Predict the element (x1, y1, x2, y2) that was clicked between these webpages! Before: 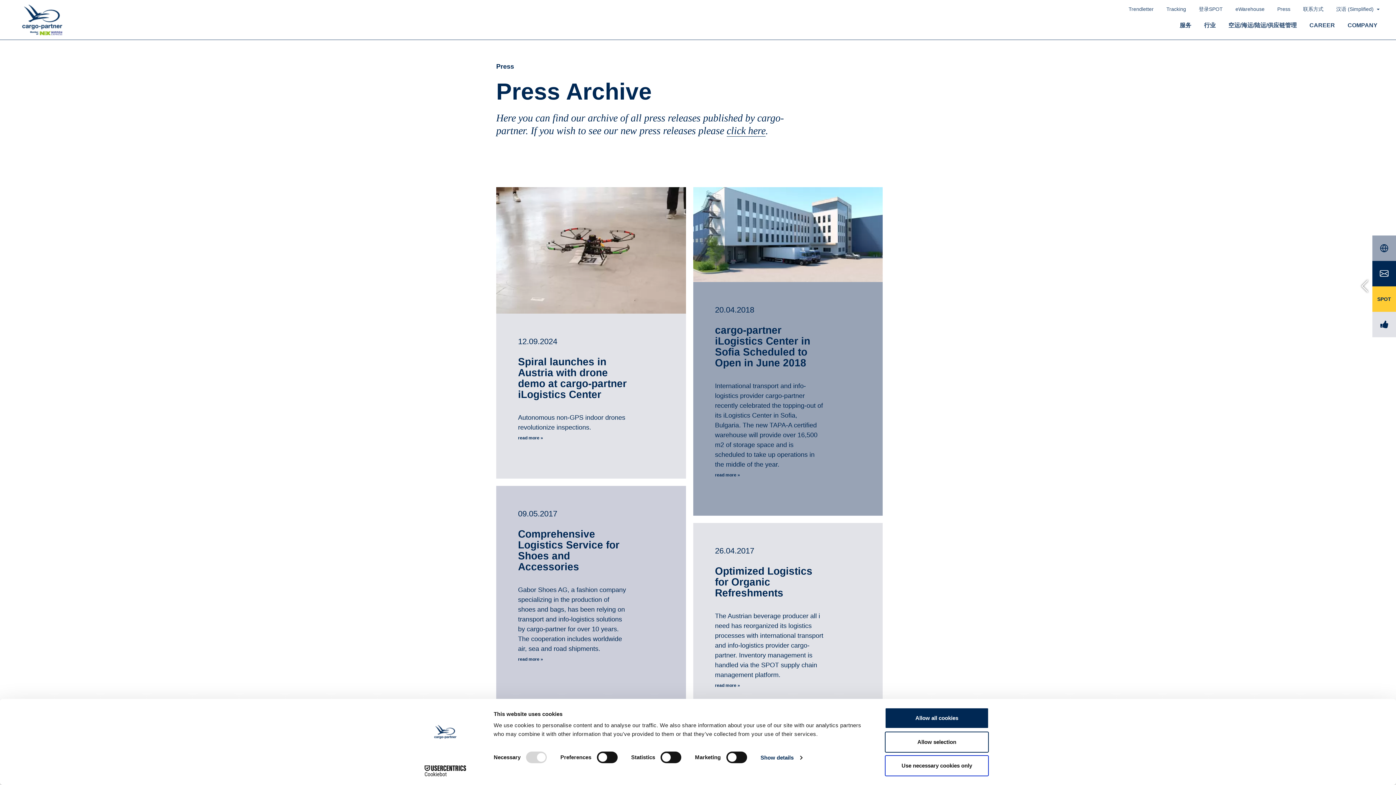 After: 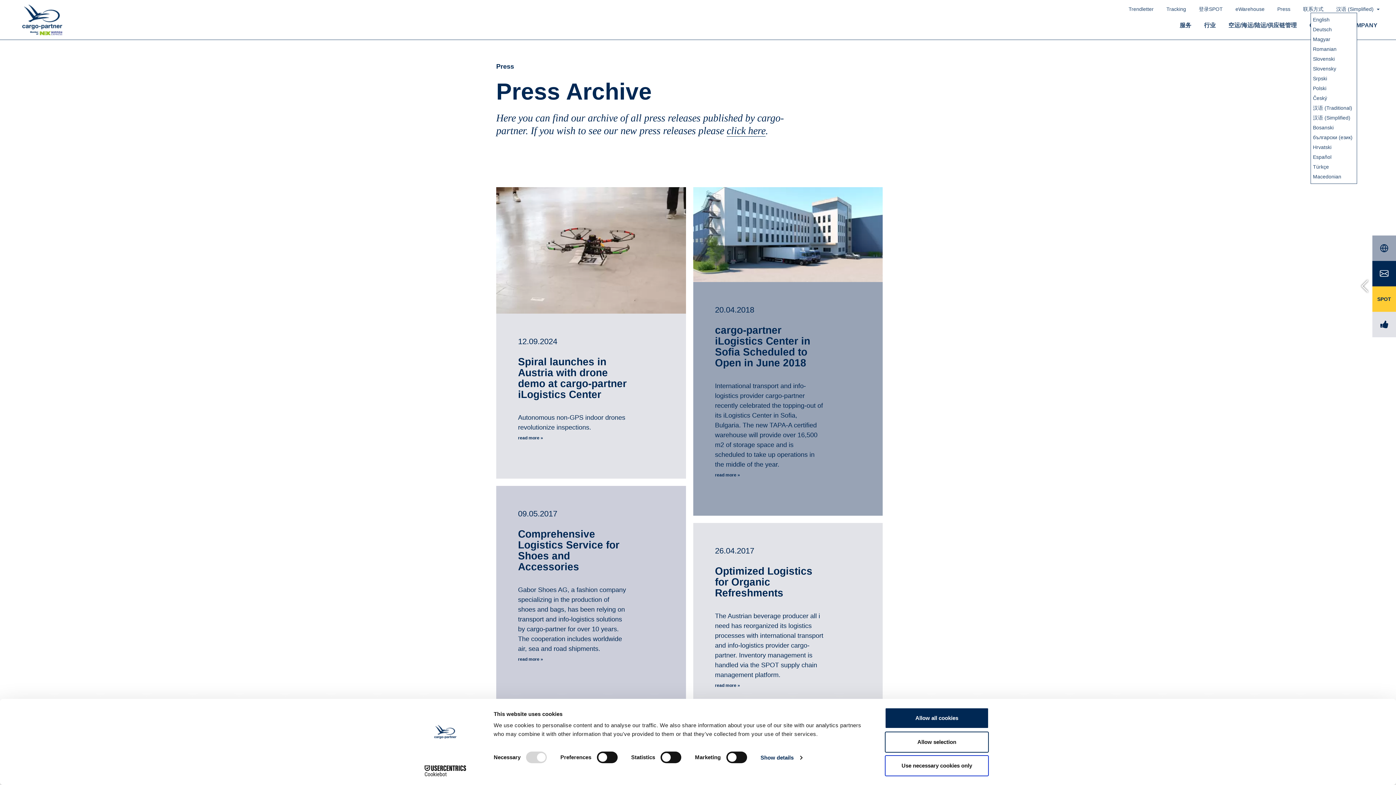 Action: label: 汉语 (Simplified)  bbox: (1336, 5, 1380, 13)